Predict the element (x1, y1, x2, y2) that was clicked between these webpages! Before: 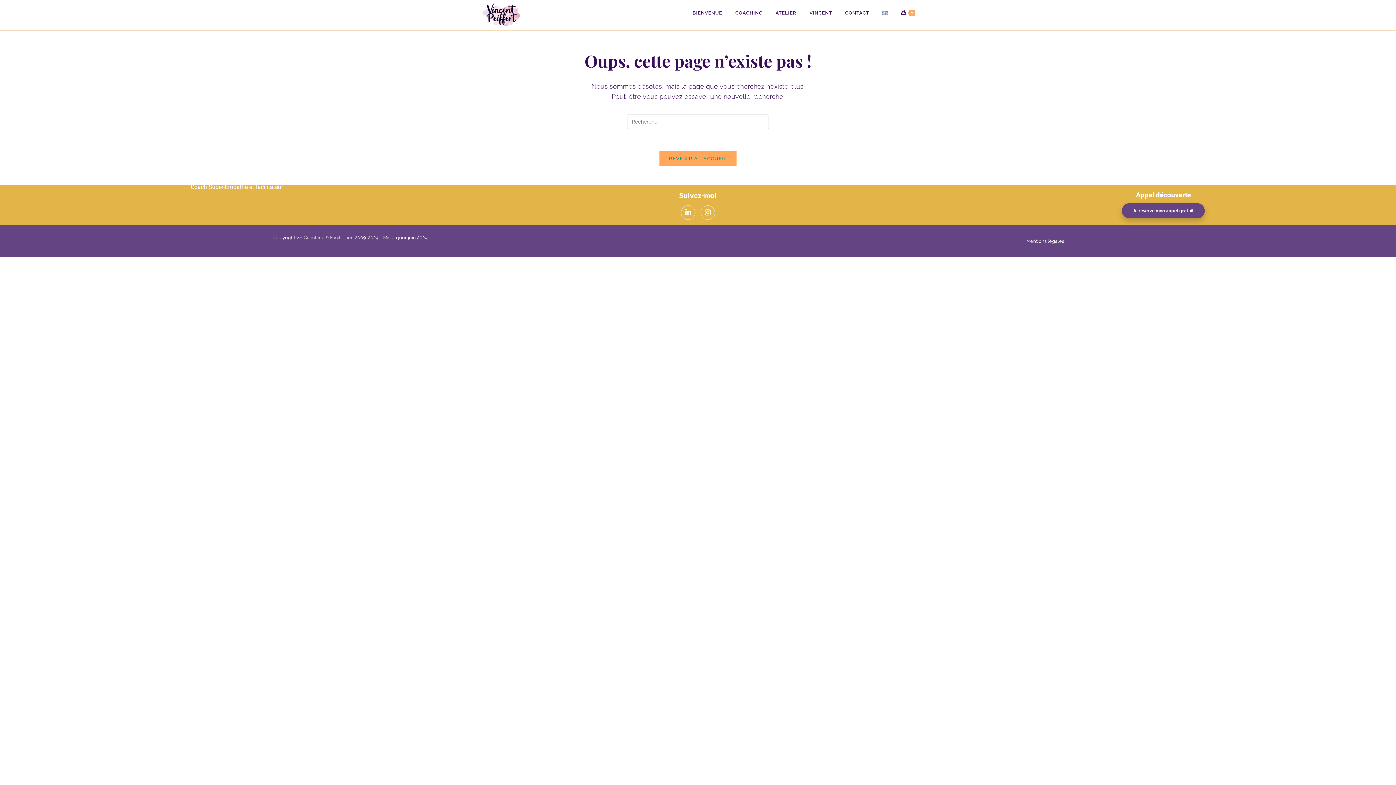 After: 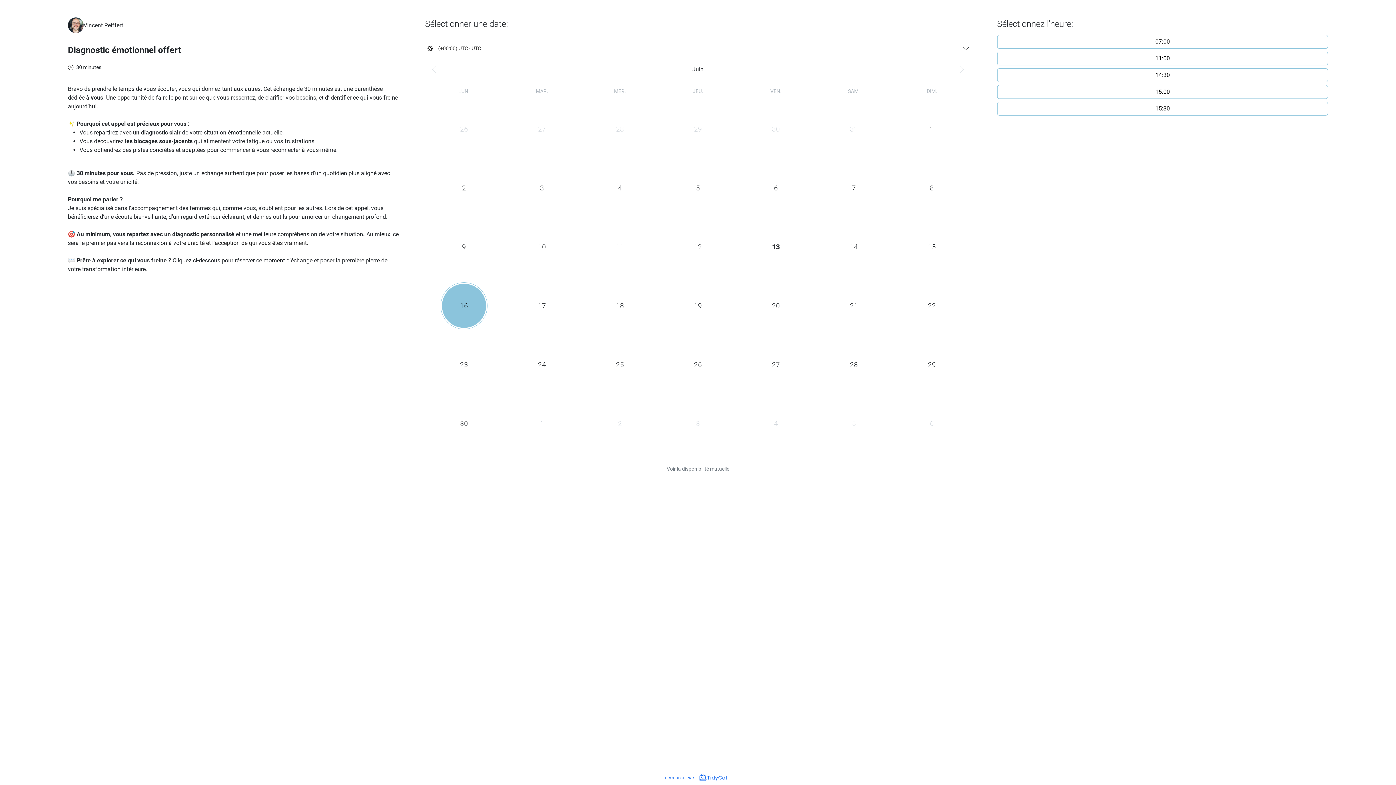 Action: bbox: (1122, 203, 1205, 218) label: Je réserve mon appel gratuit